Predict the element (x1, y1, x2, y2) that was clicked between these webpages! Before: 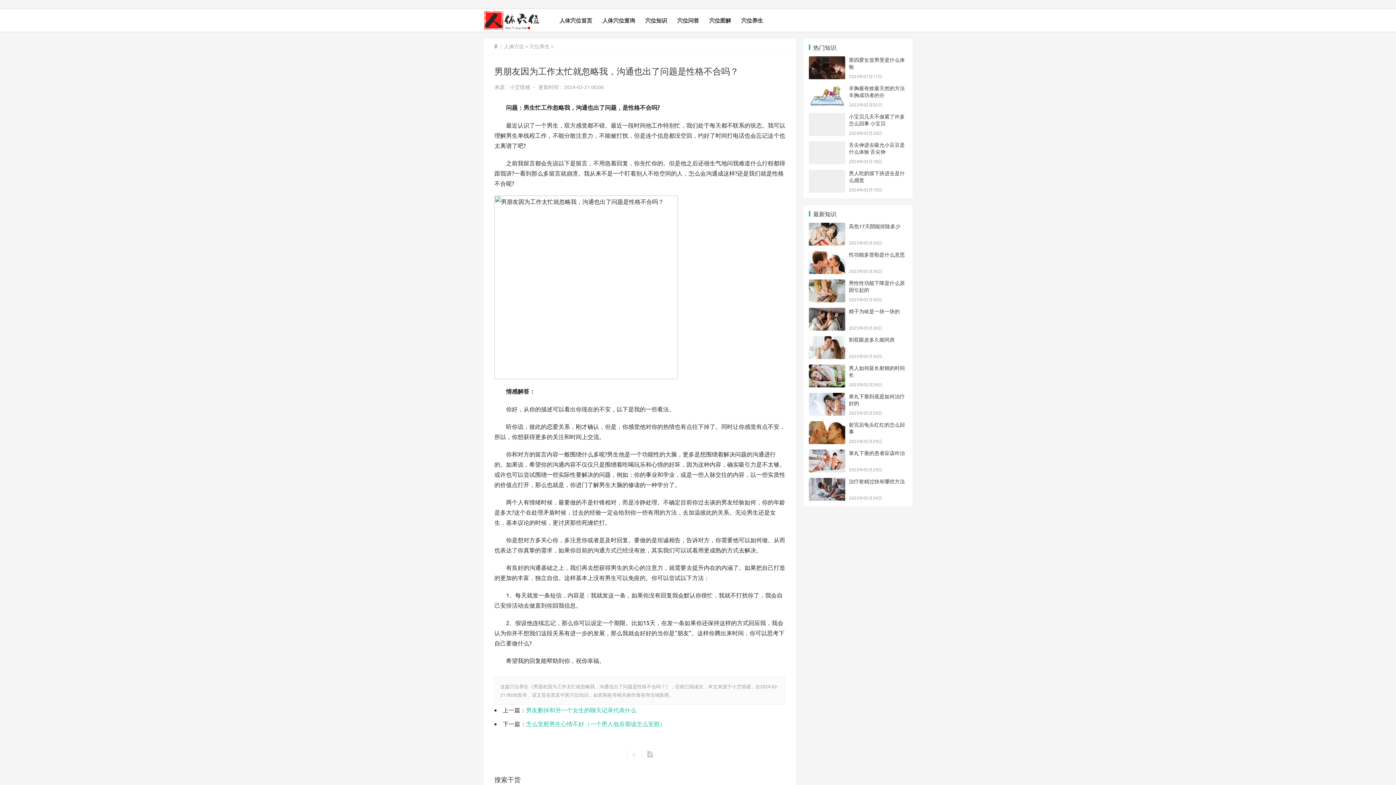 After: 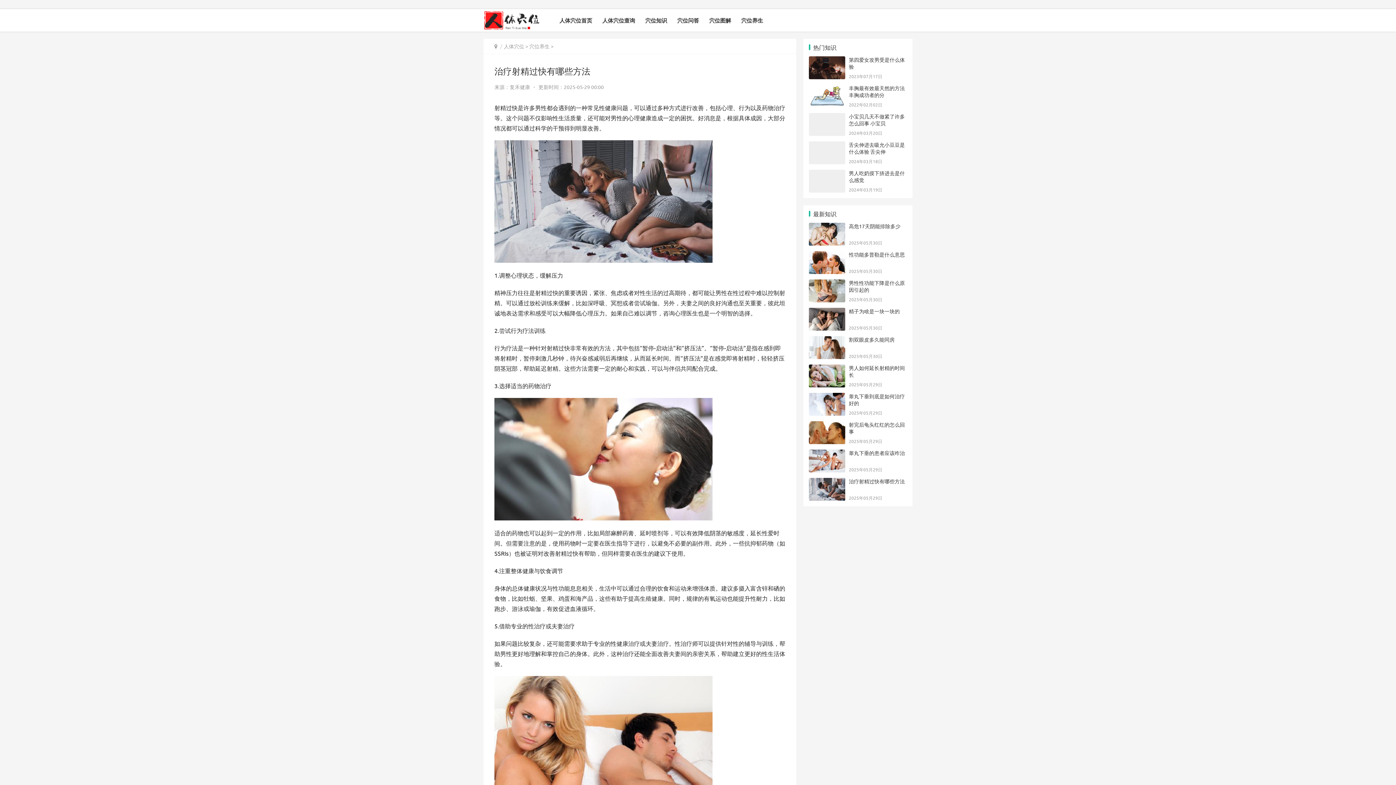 Action: bbox: (809, 479, 845, 485)